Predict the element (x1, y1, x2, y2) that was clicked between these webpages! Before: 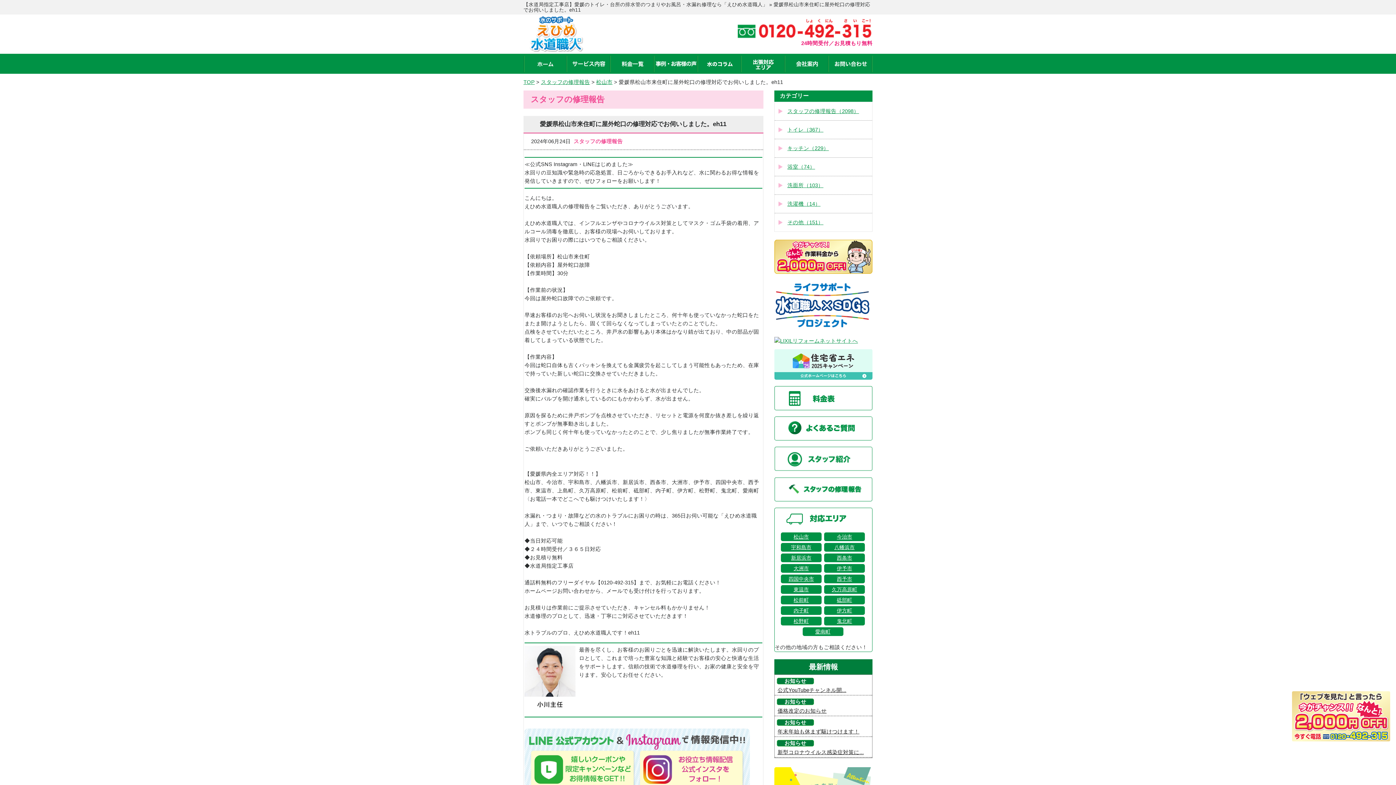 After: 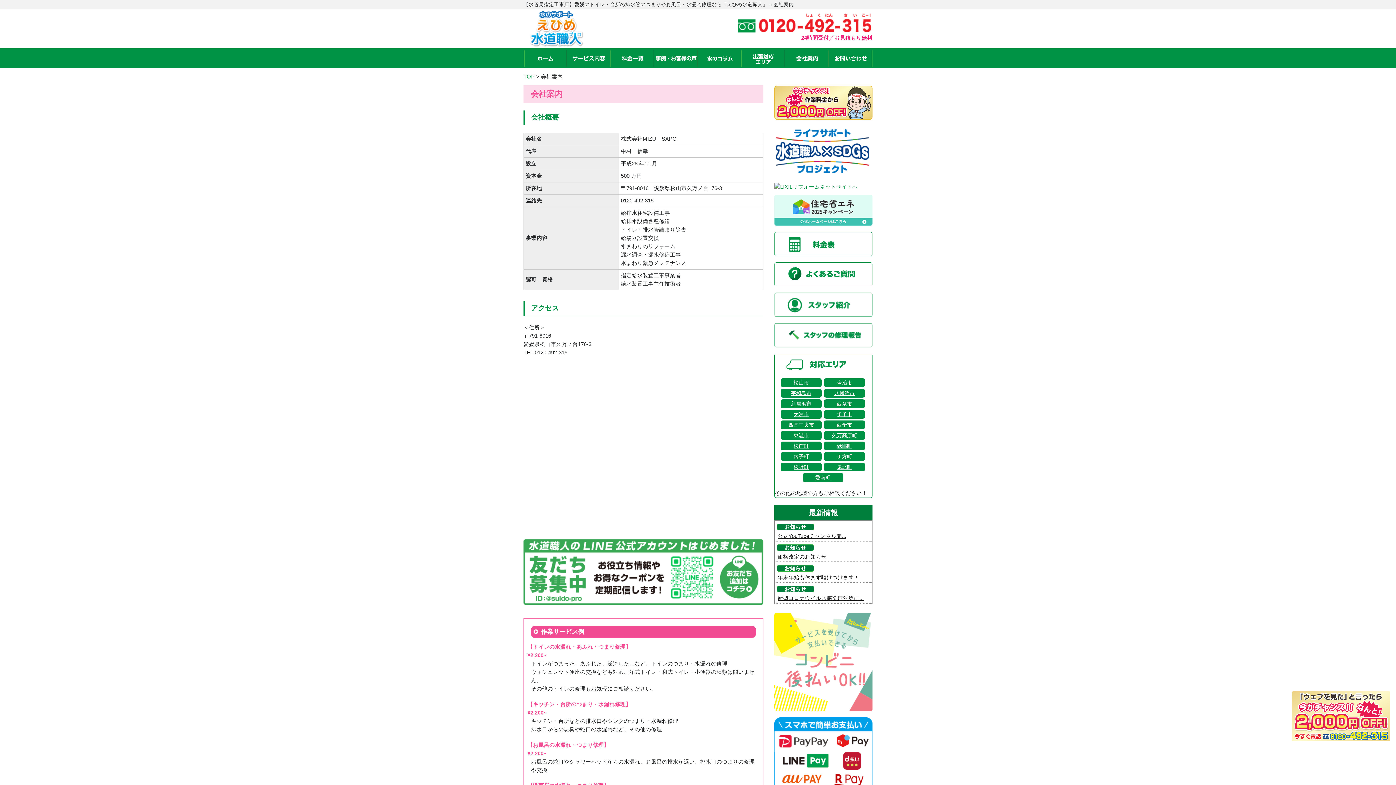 Action: bbox: (785, 53, 829, 73)